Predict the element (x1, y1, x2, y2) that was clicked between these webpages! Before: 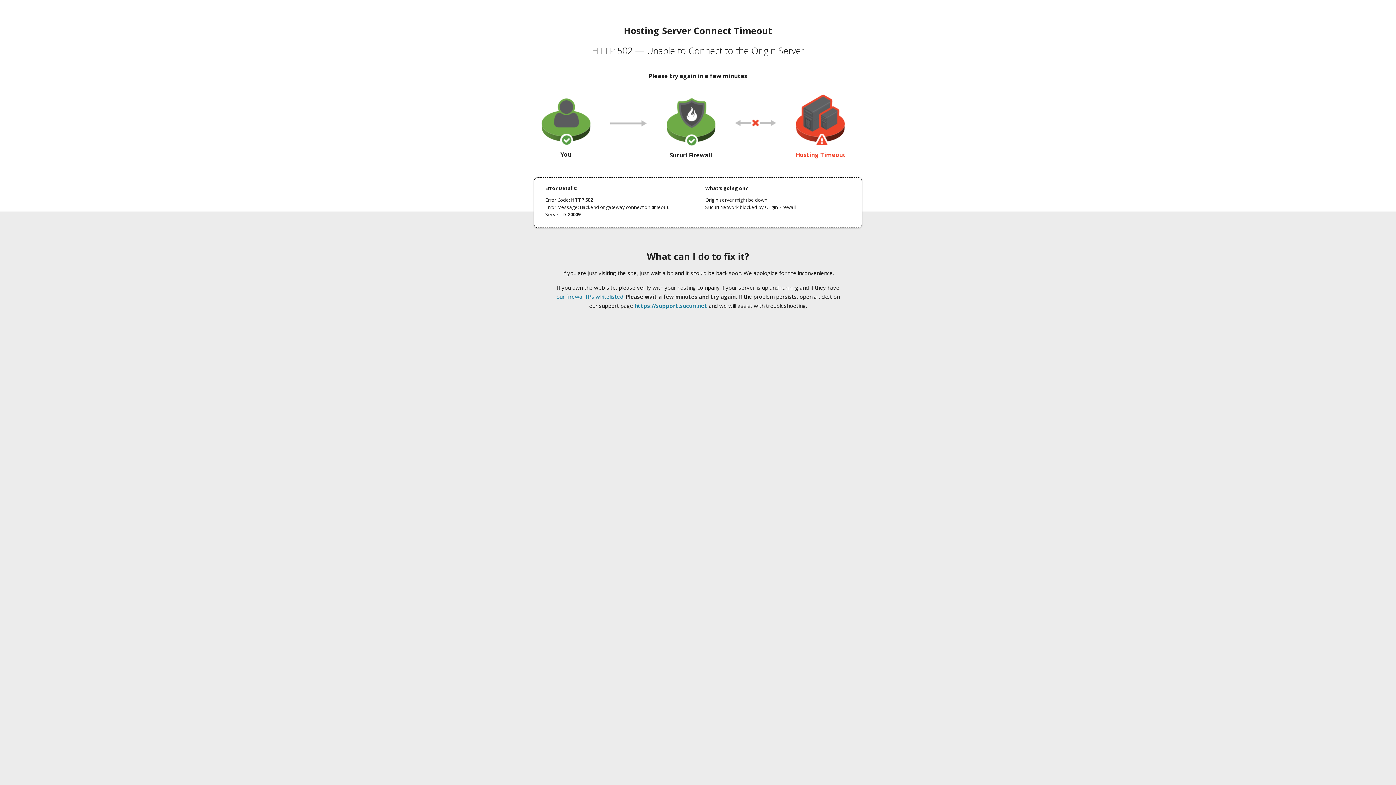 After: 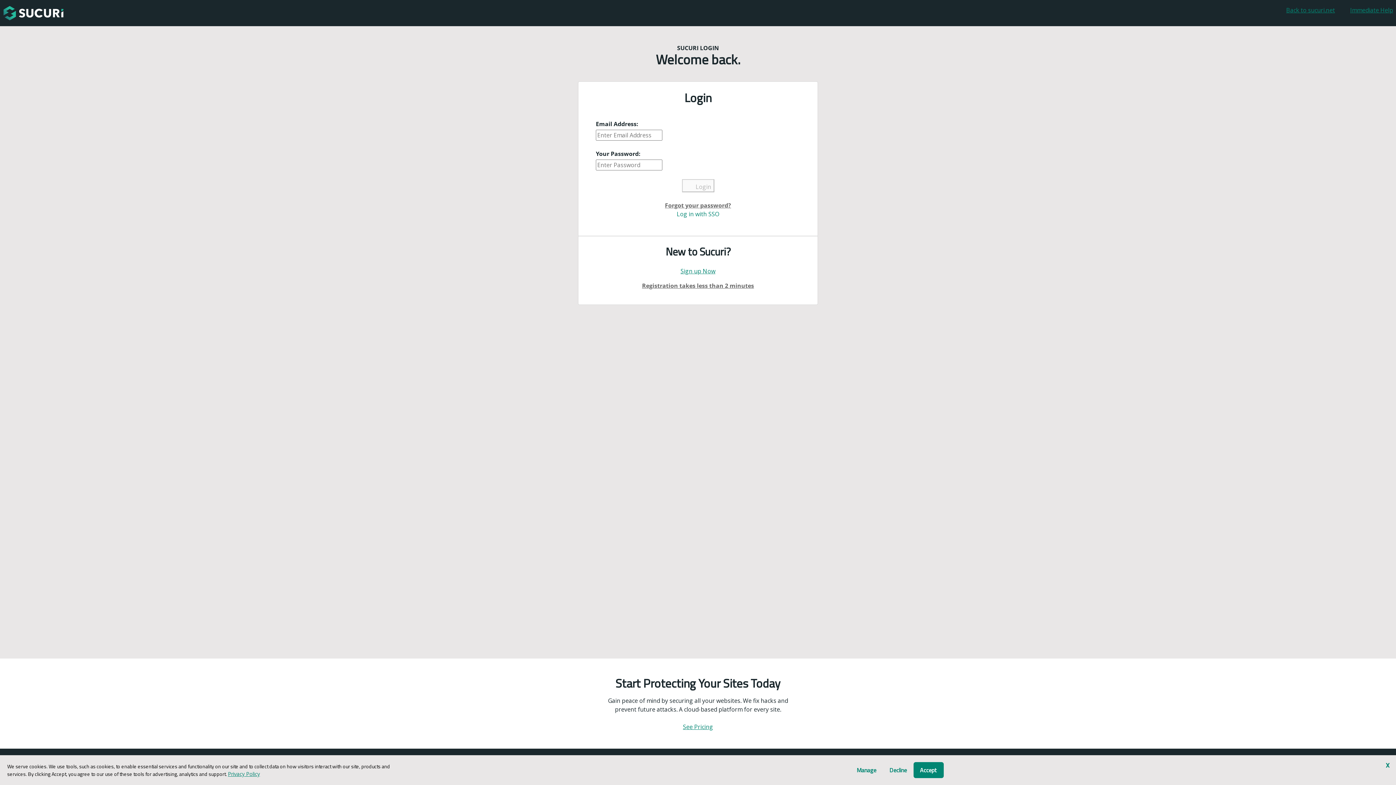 Action: bbox: (634, 302, 707, 309) label: https://support.sucuri.net